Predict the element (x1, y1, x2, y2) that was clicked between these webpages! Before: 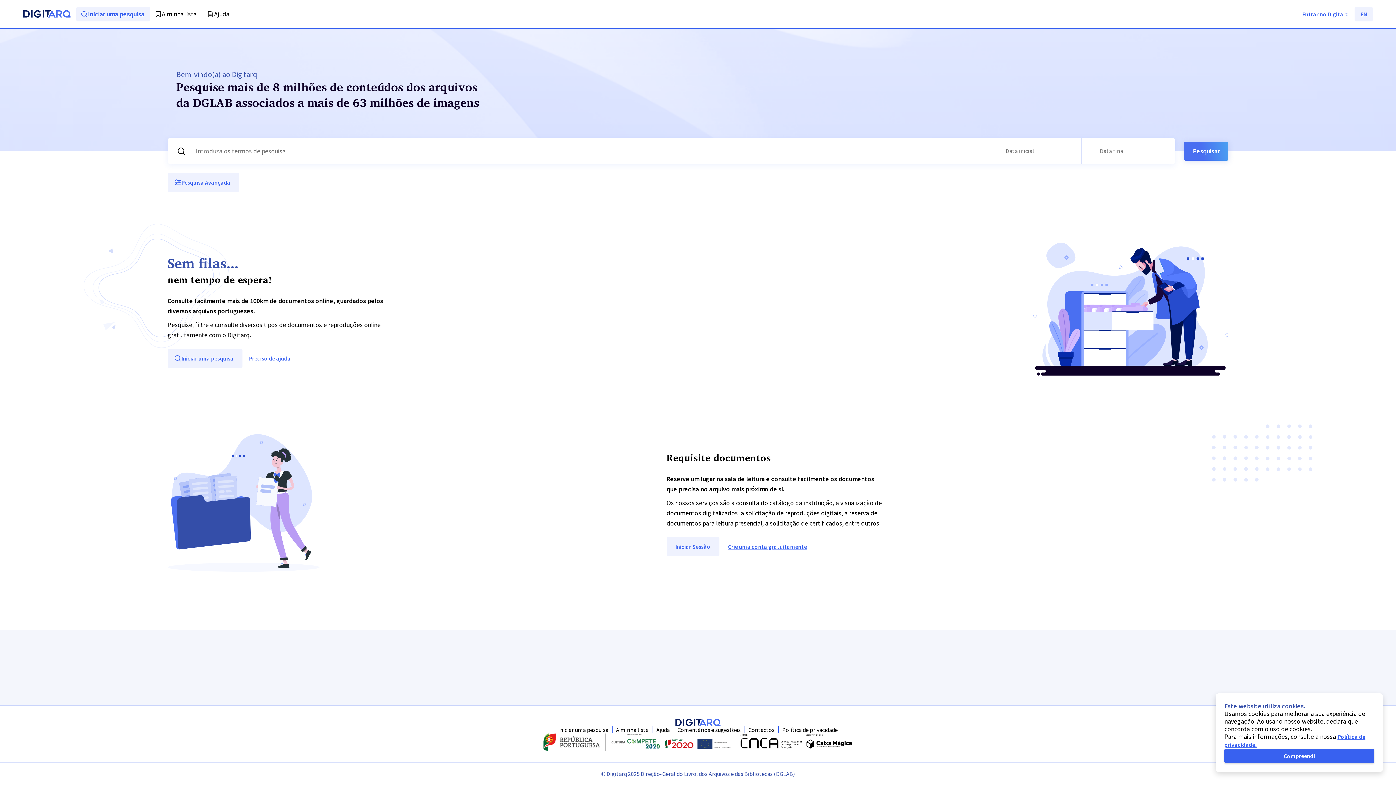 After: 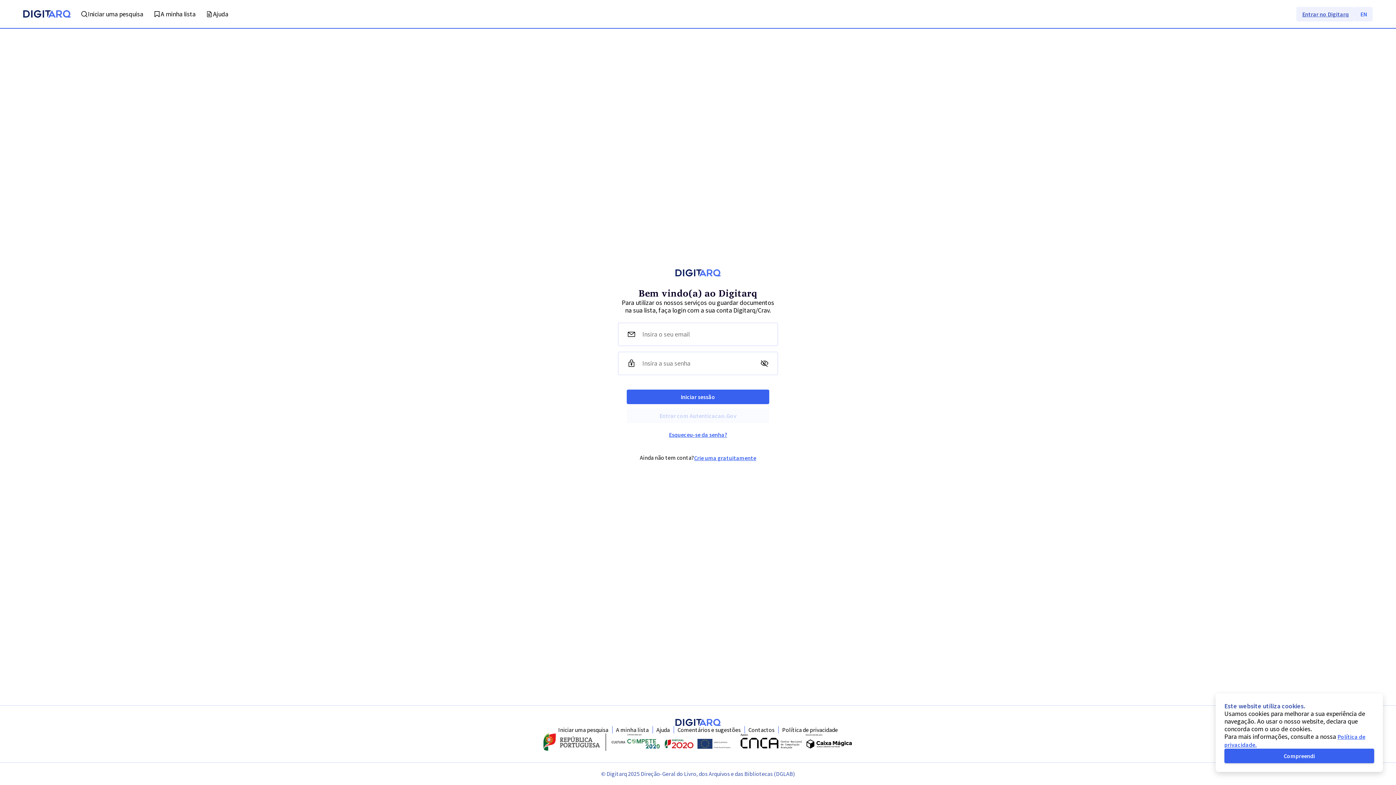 Action: label: Entrar no Digitarq bbox: (1296, 6, 1354, 21)